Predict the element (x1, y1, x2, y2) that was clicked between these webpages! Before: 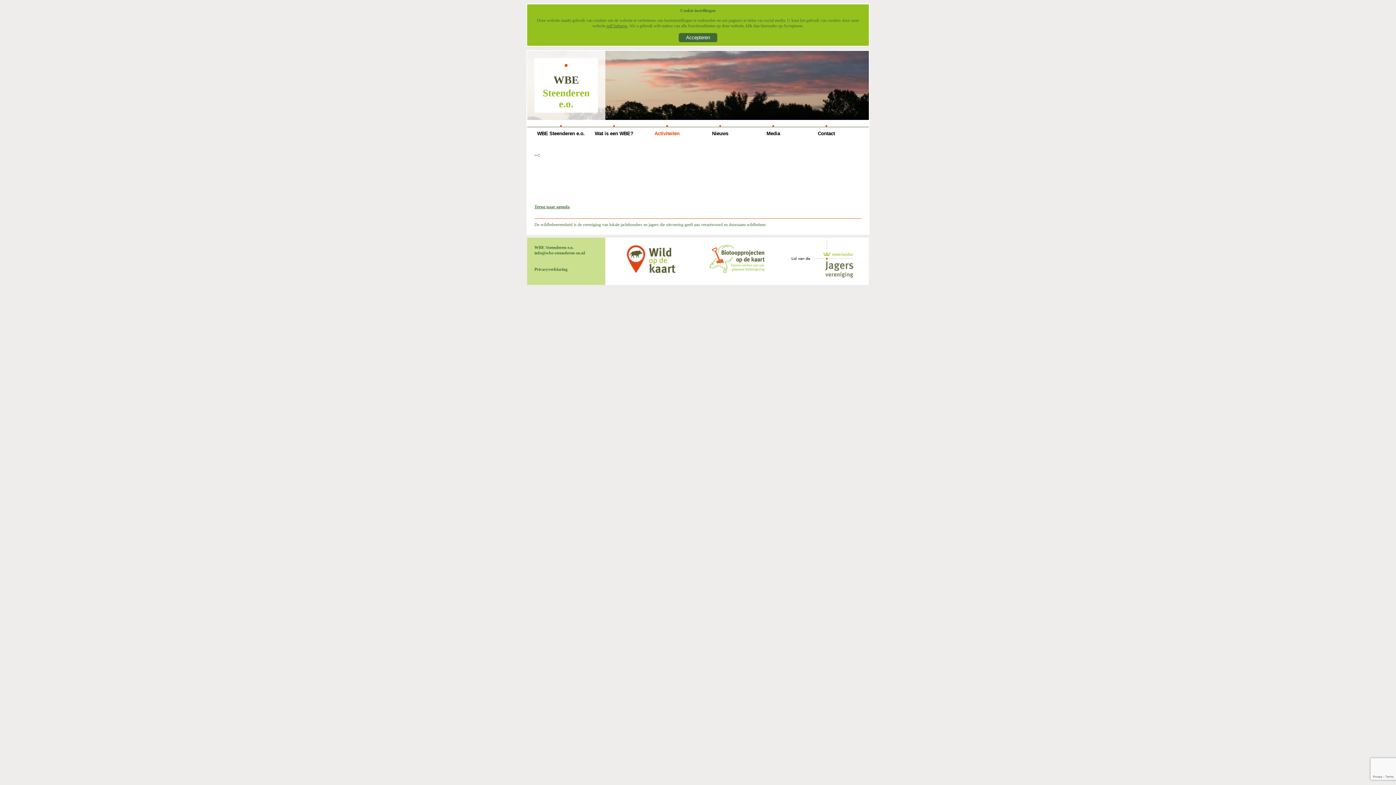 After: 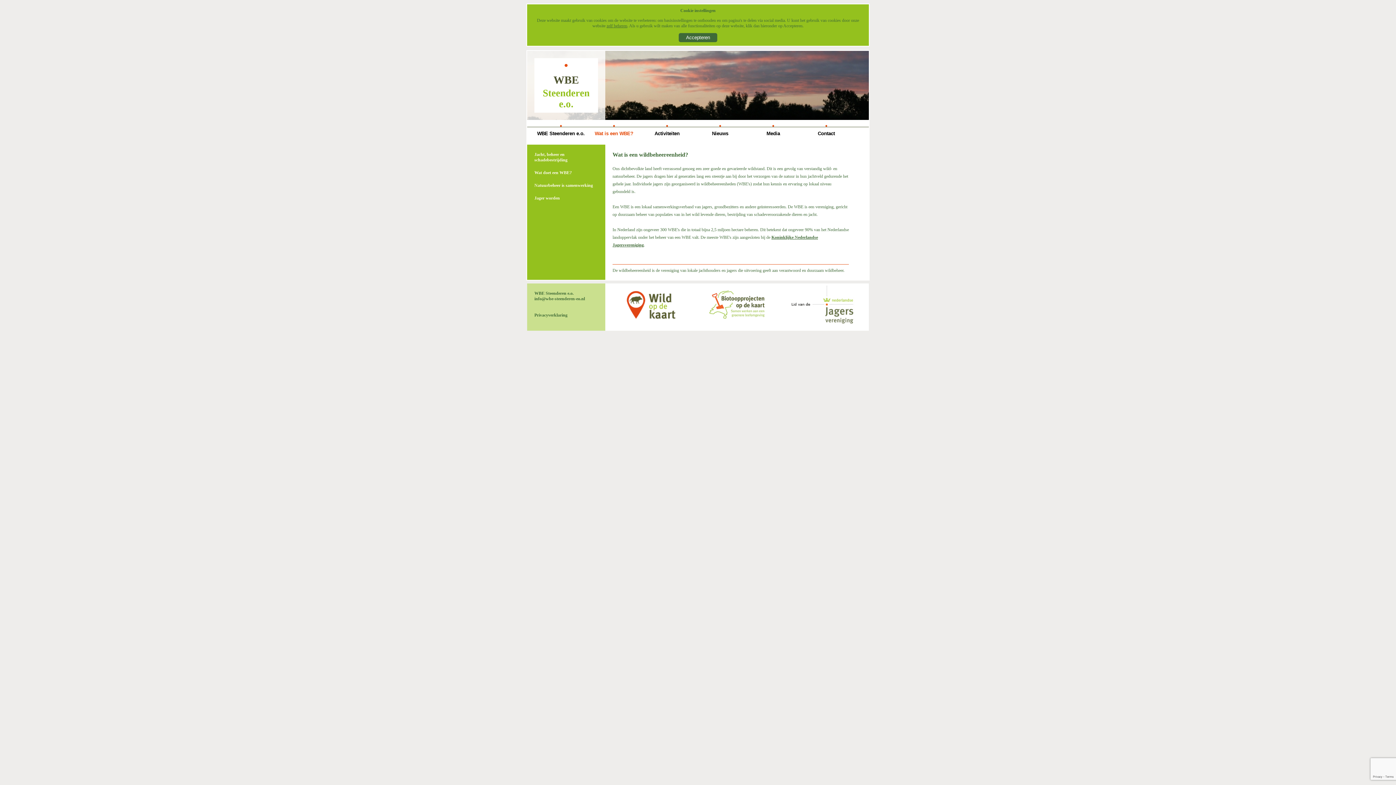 Action: label: Wat is een WBE? bbox: (588, 130, 639, 137)